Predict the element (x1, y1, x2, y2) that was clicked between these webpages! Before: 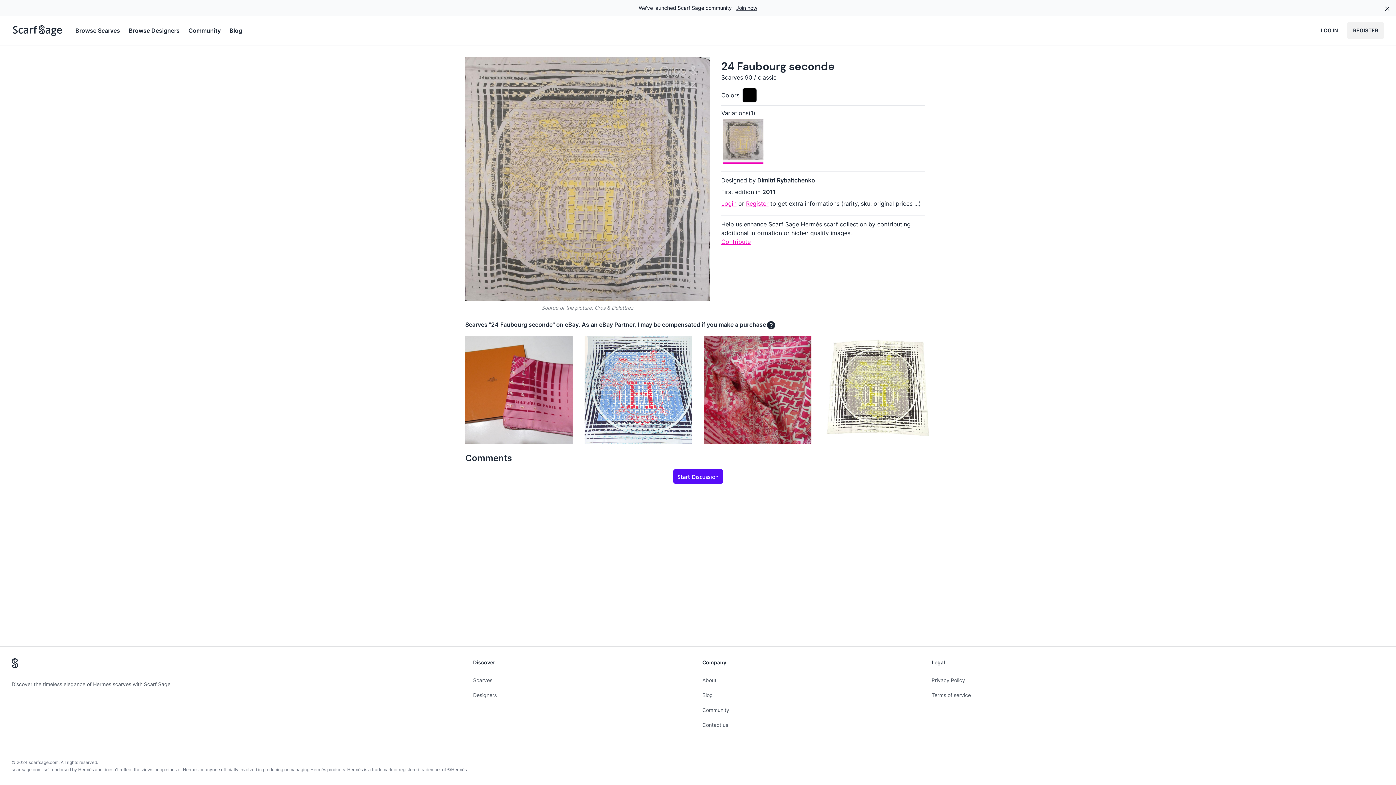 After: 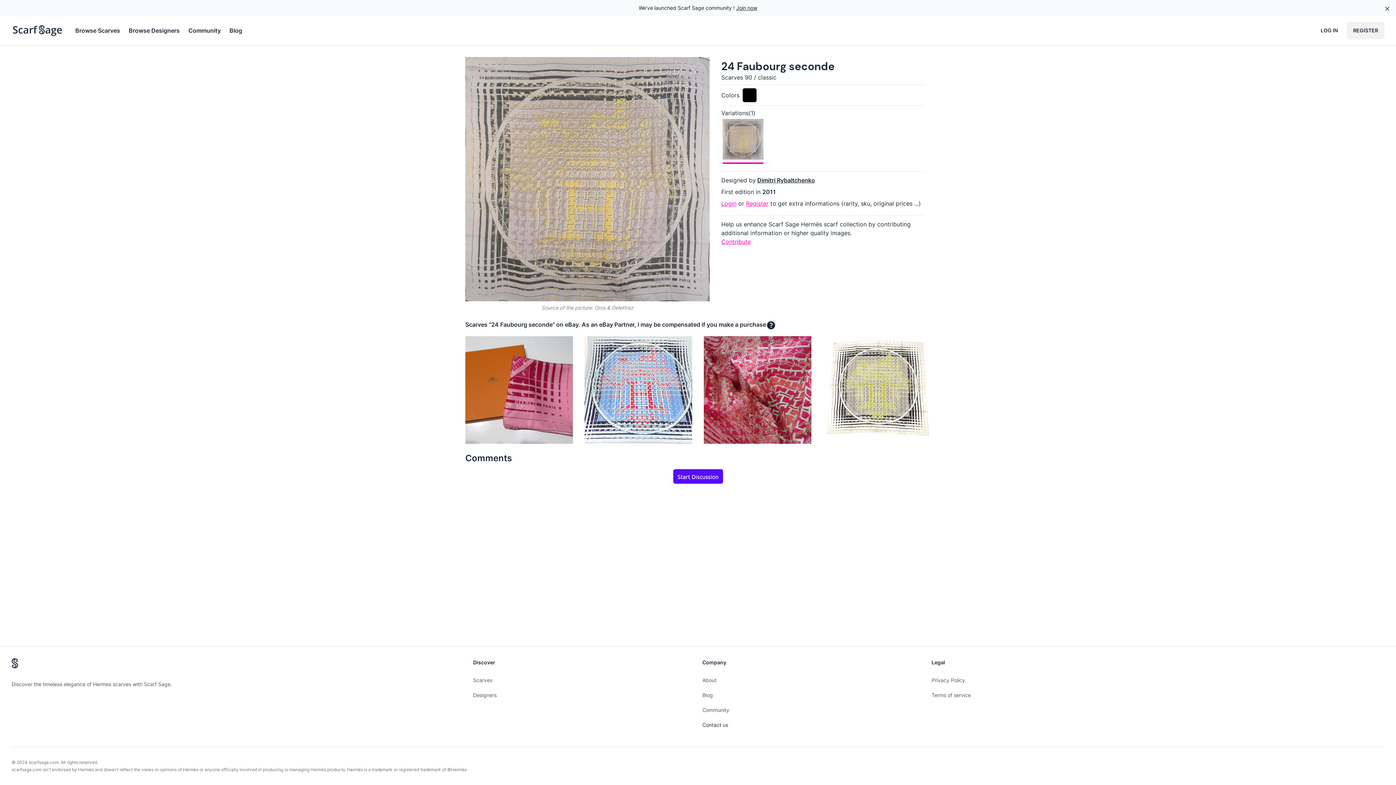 Action: bbox: (702, 722, 728, 728) label: Contact us